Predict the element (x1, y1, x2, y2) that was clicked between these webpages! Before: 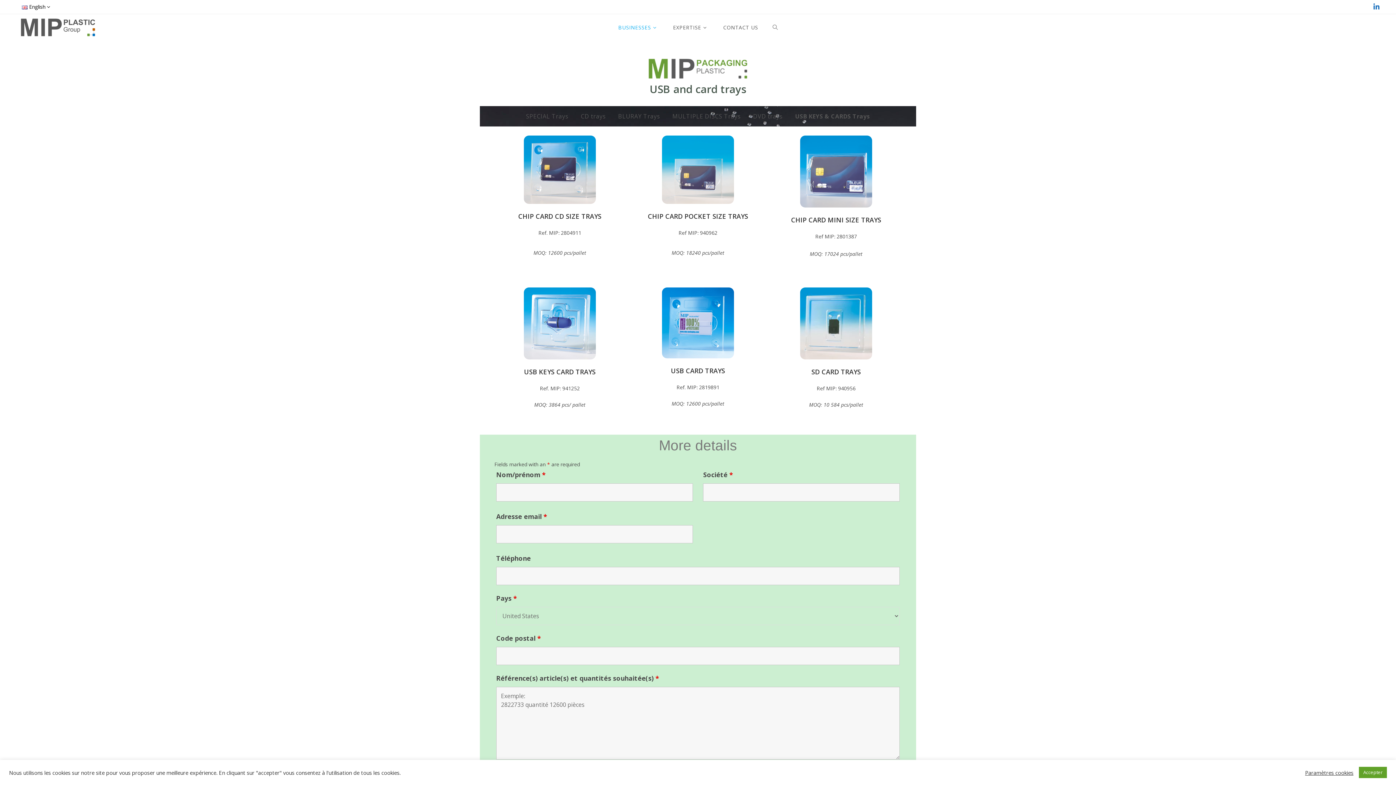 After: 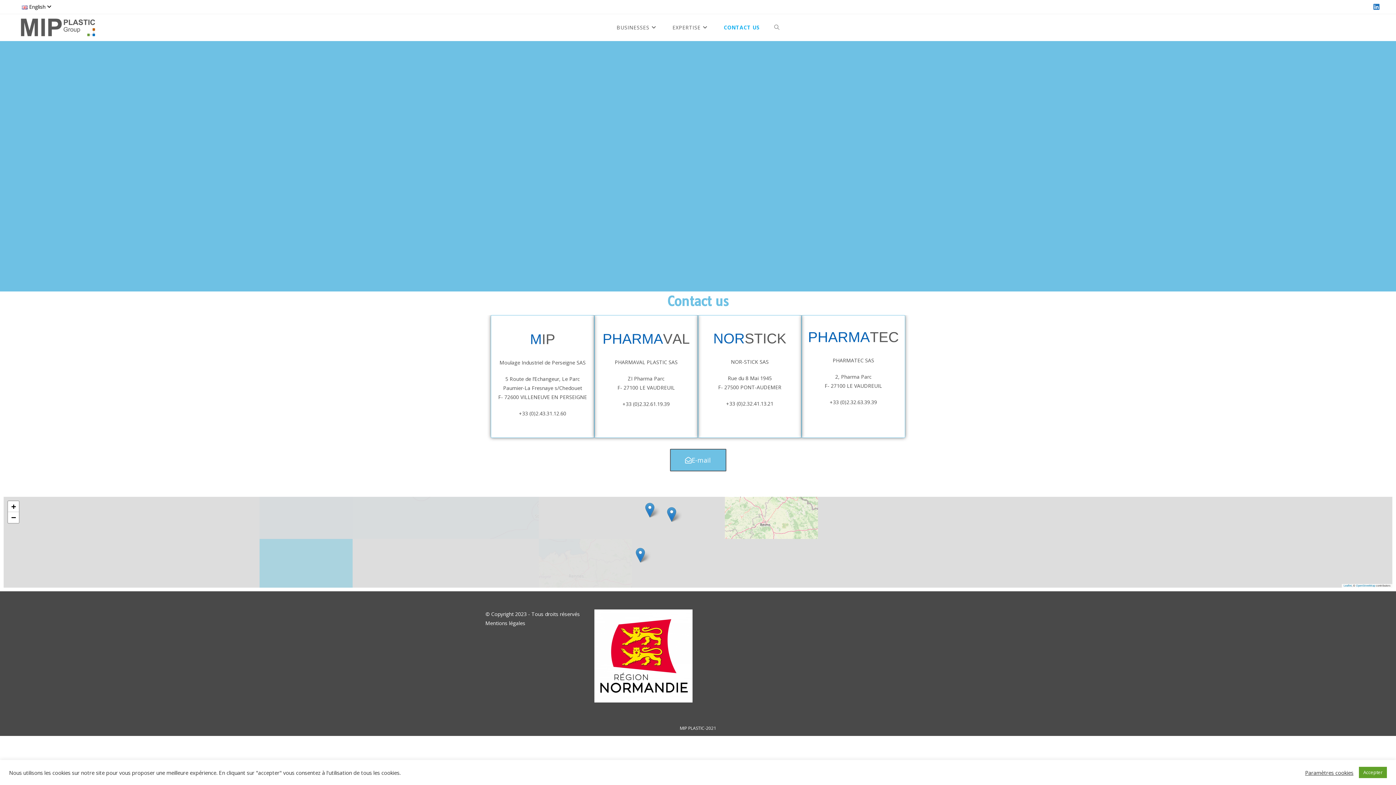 Action: bbox: (716, 14, 765, 41) label: CONTACT US